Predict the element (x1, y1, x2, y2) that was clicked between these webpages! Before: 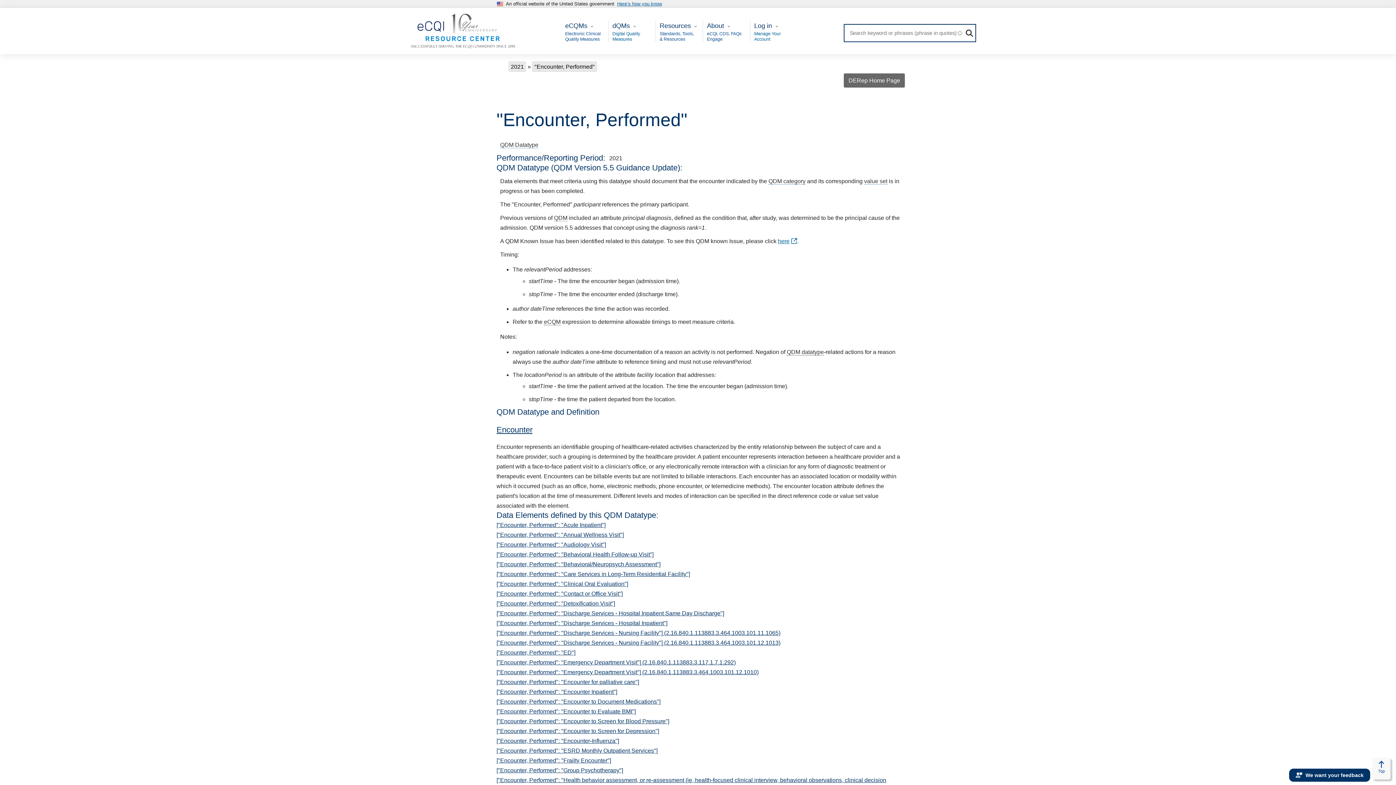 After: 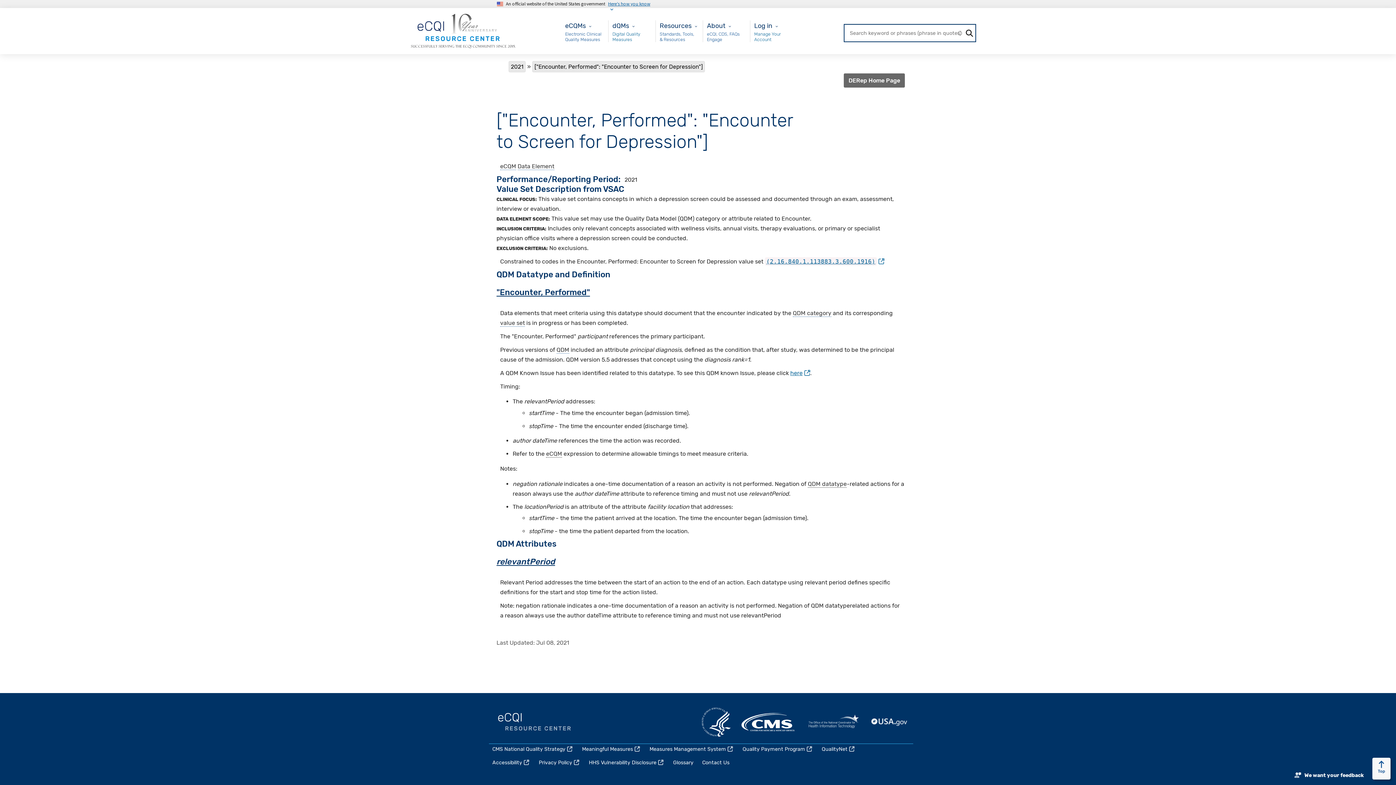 Action: label: ["Encounter, Performed": "Encounter to Screen for Depression"] bbox: (496, 728, 659, 734)